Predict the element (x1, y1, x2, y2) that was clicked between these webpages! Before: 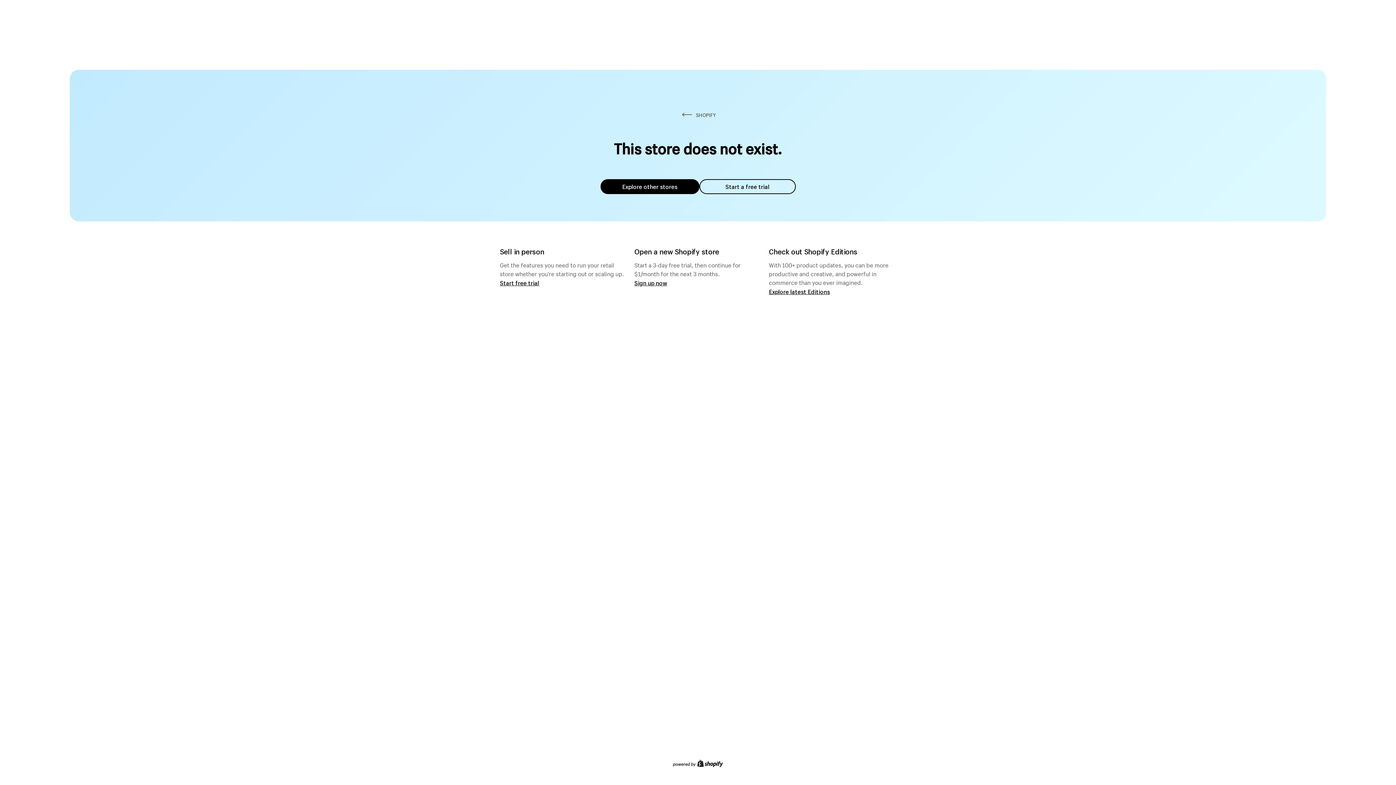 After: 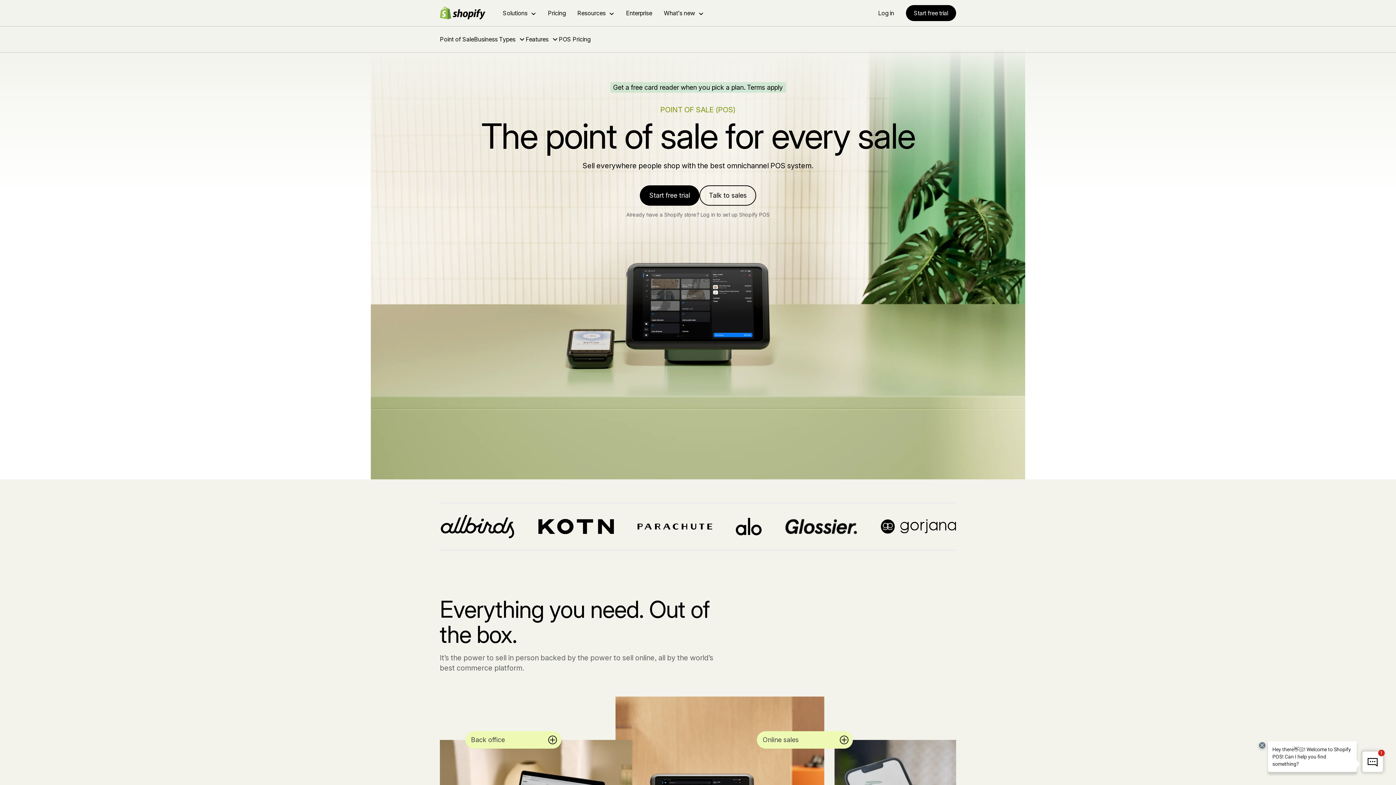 Action: label: Start free trial bbox: (500, 279, 539, 286)